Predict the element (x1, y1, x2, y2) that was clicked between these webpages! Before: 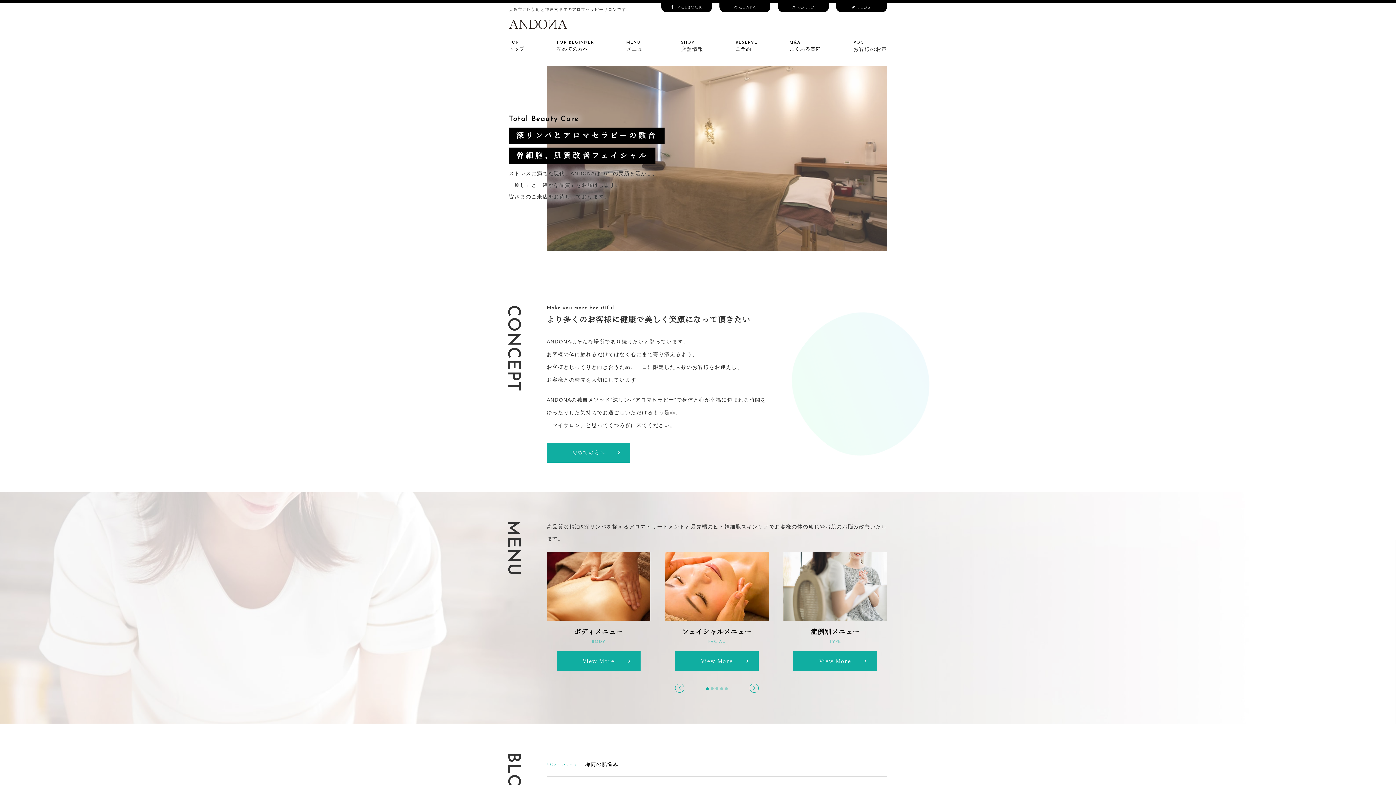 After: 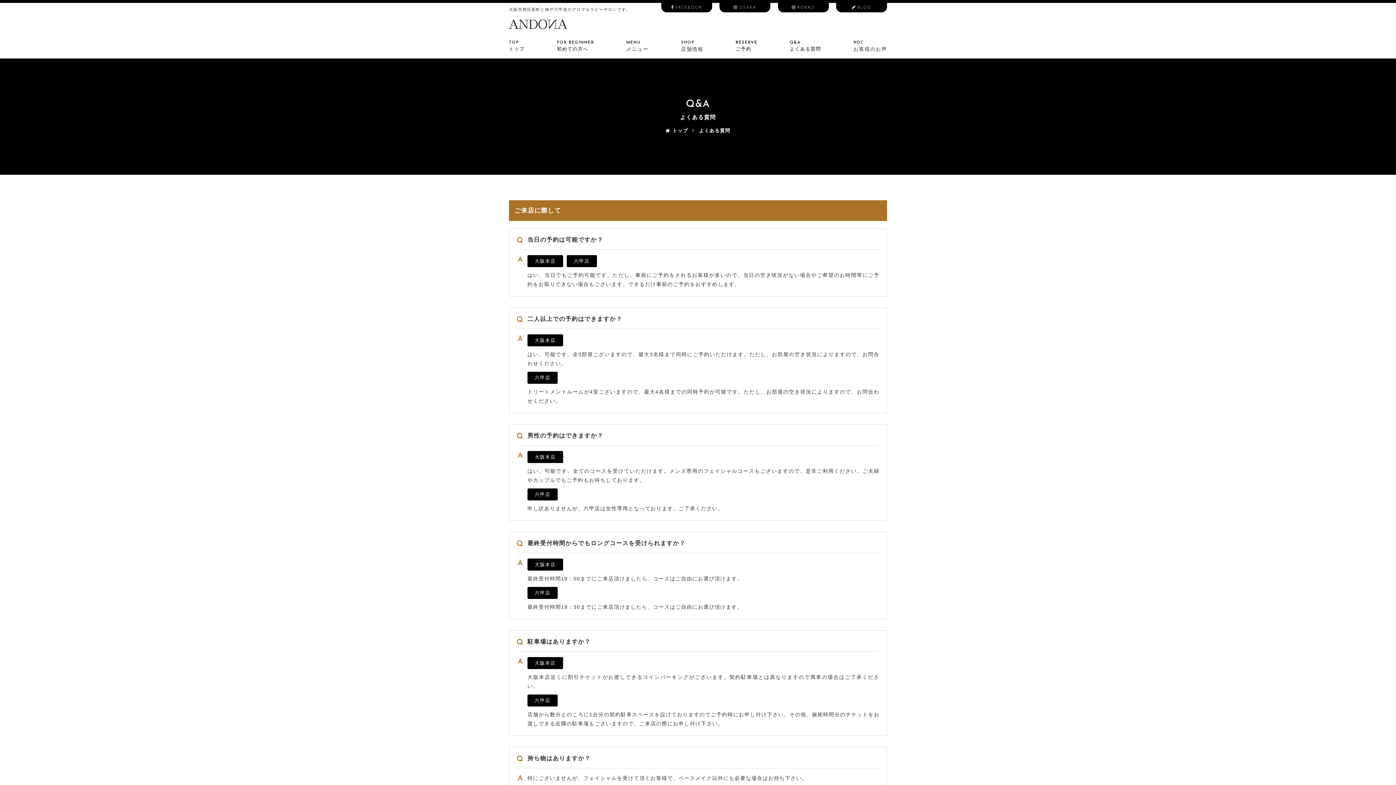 Action: label: Q&A
よくある質問 bbox: (789, 40, 821, 58)